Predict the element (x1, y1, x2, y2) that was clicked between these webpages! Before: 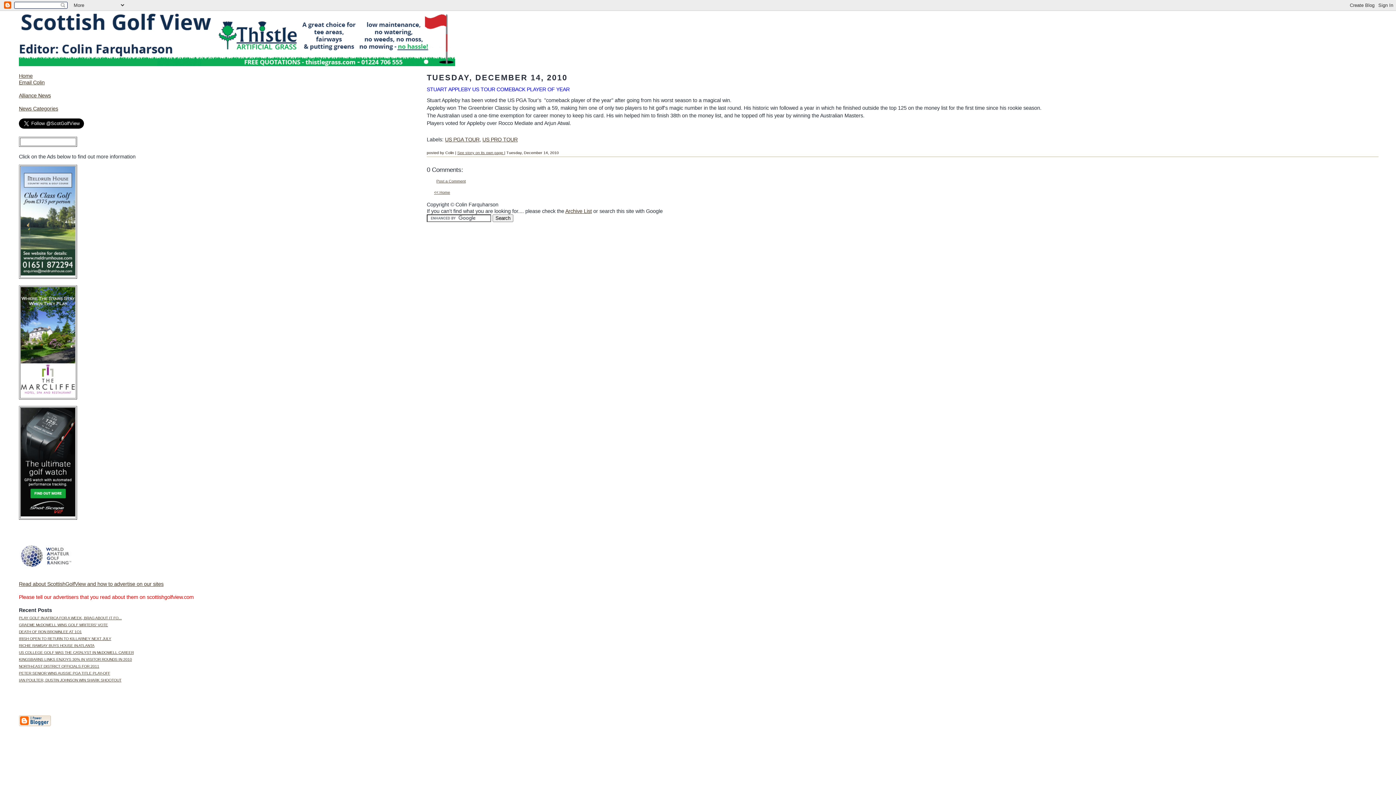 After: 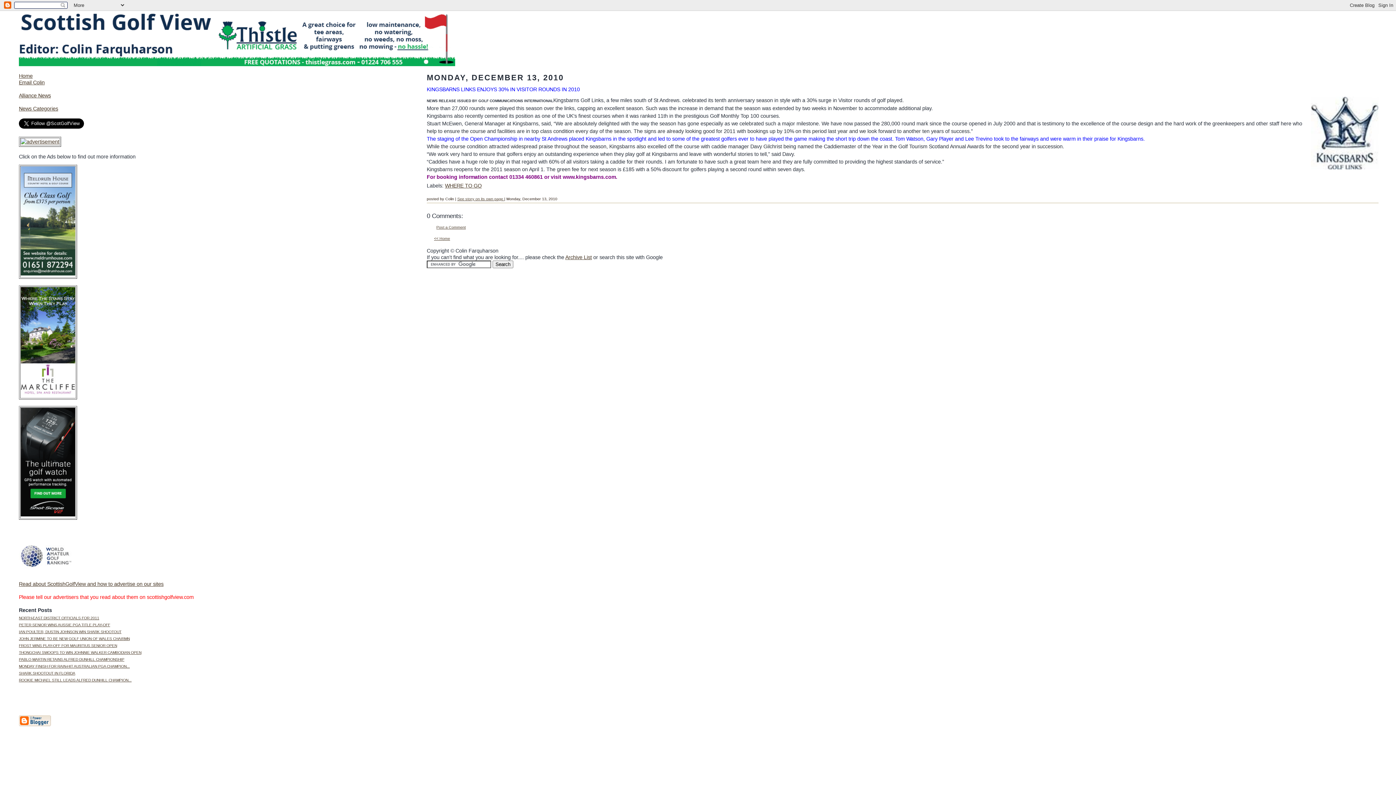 Action: label: KINGSBARNS LINKS ENJOYS 30% IN VISITOR ROUNDS IN 2010 bbox: (18, 657, 132, 661)